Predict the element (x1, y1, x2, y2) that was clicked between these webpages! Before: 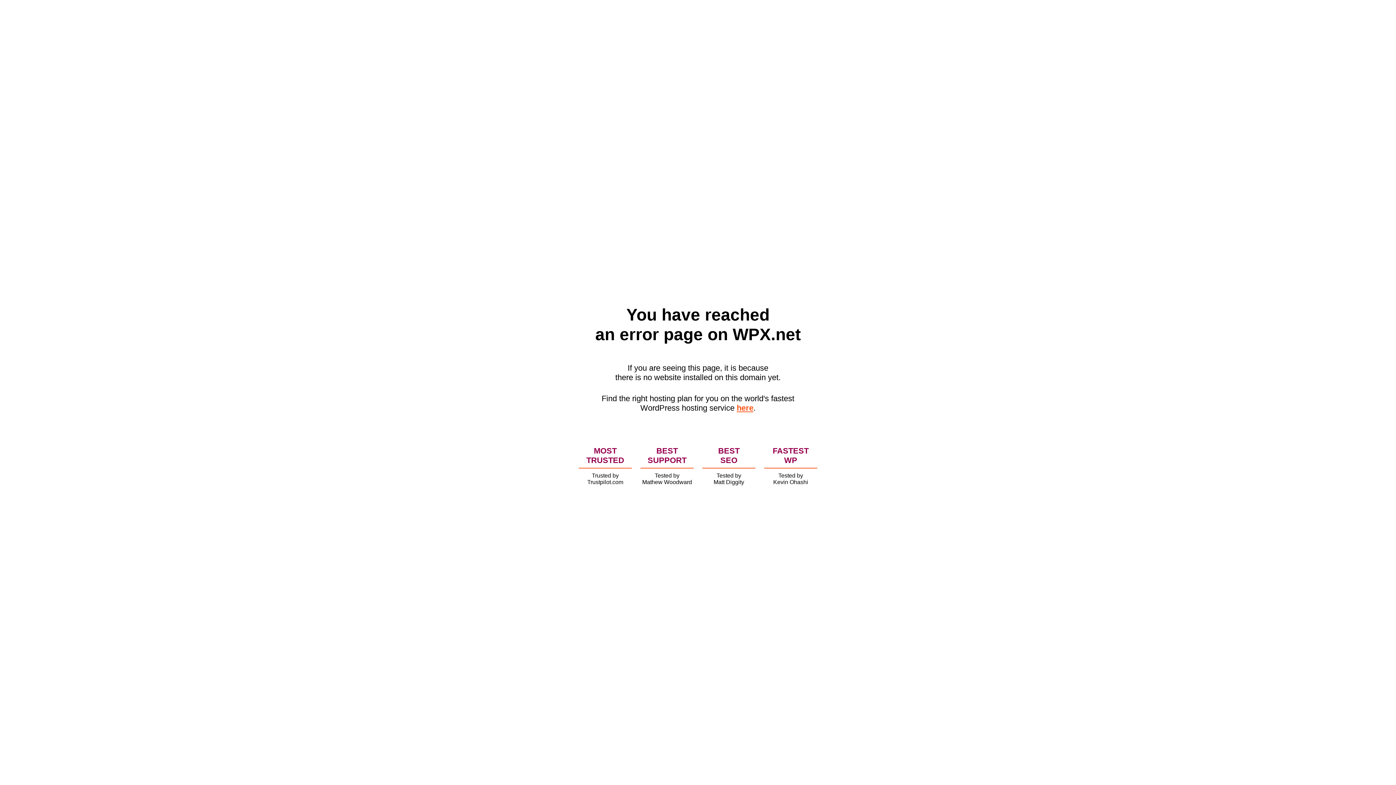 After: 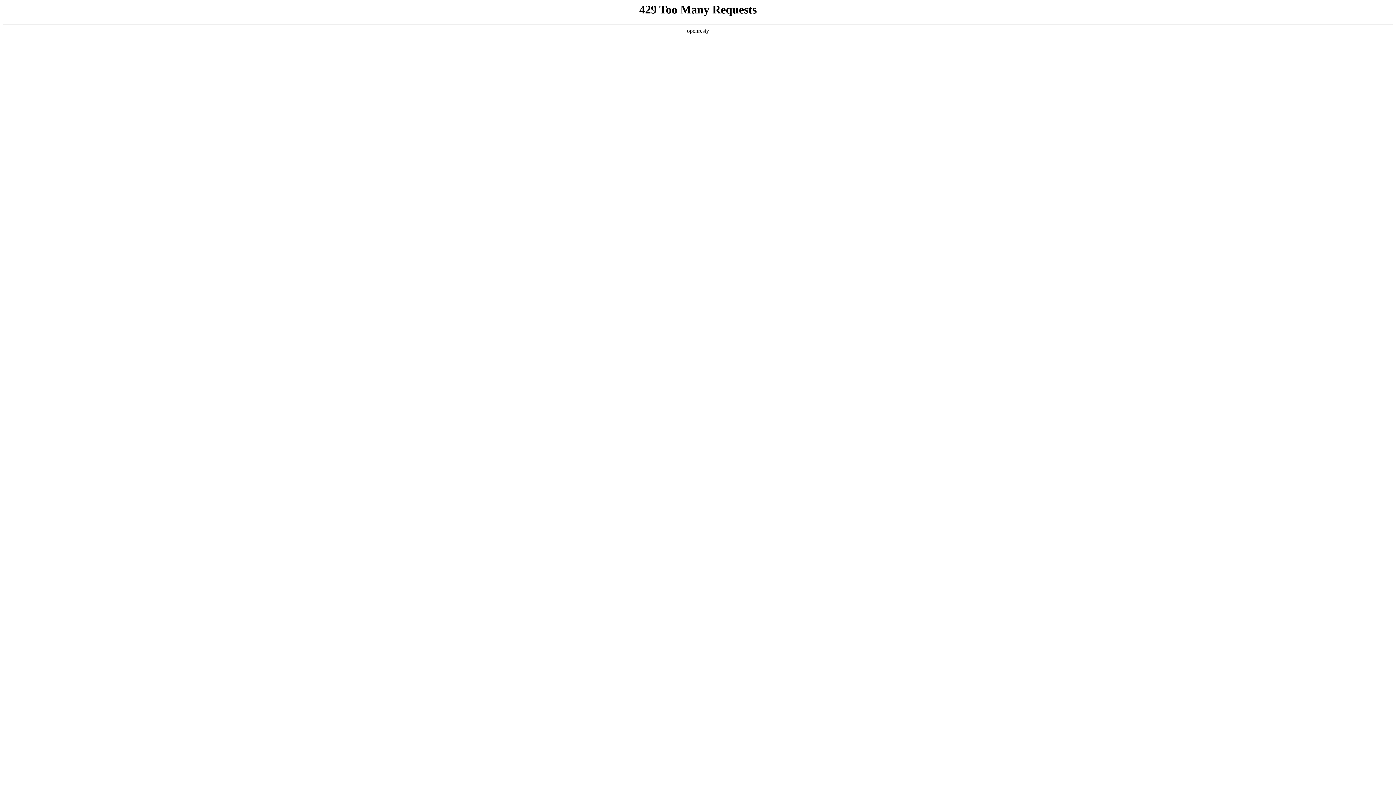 Action: label: here bbox: (736, 403, 753, 412)